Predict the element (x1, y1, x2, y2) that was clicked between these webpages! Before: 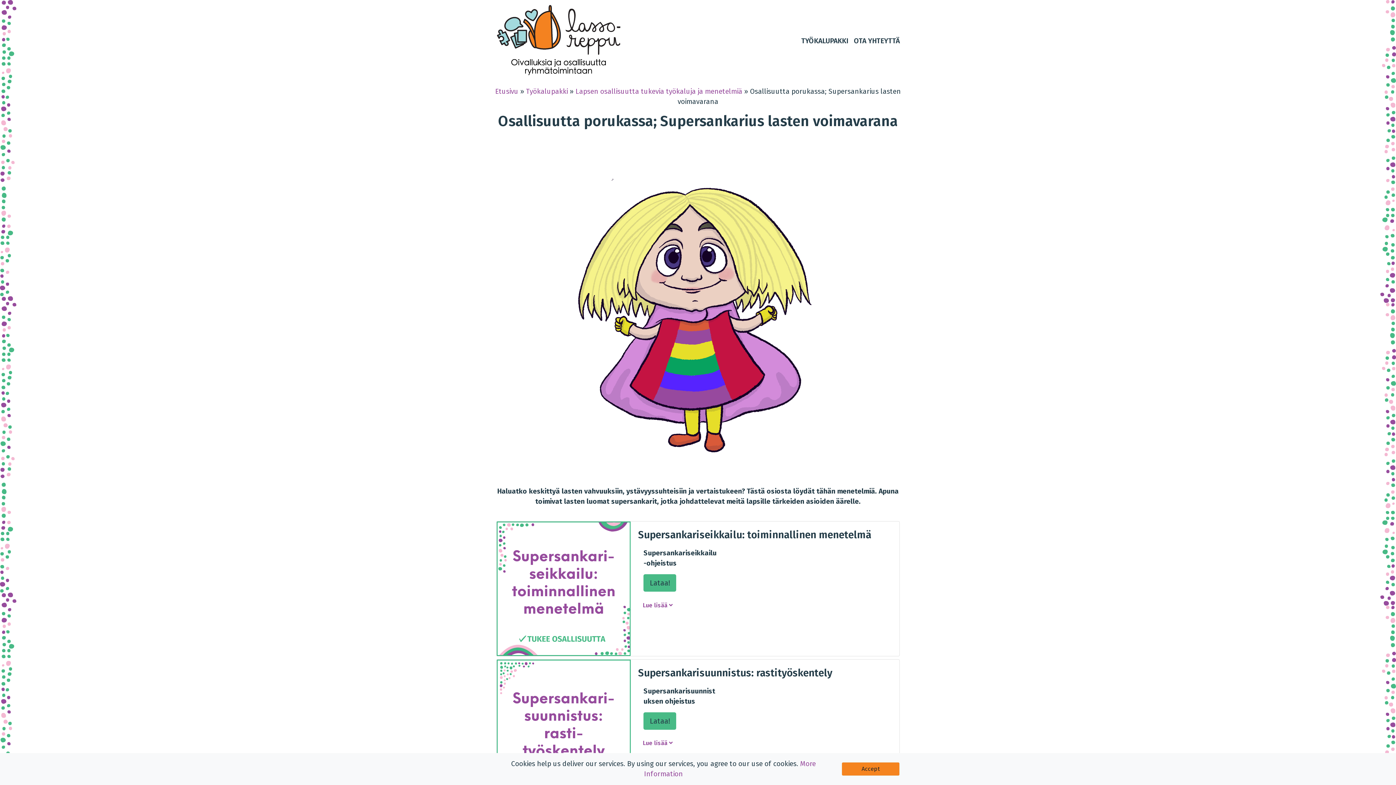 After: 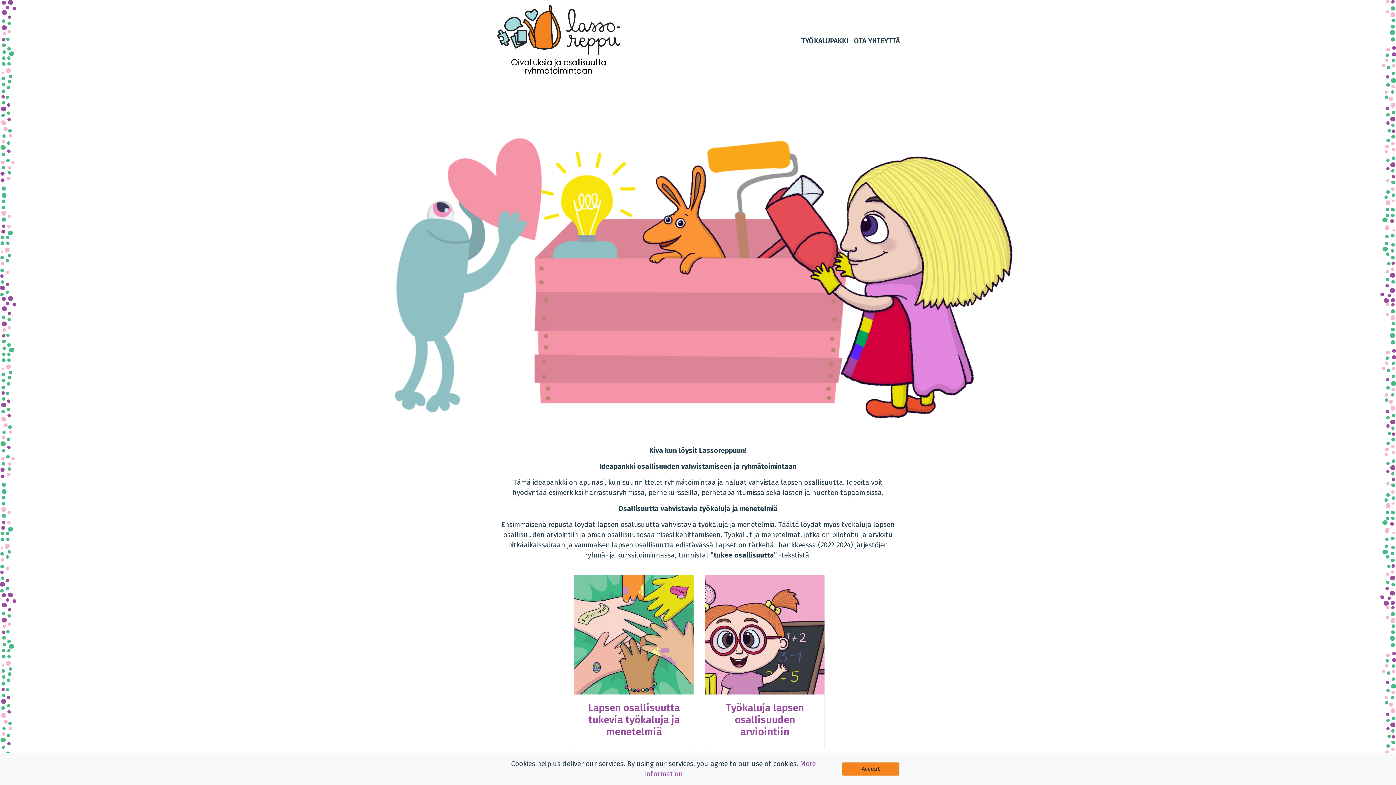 Action: label: TYÖKALUPAKKI bbox: (798, 33, 851, 49)